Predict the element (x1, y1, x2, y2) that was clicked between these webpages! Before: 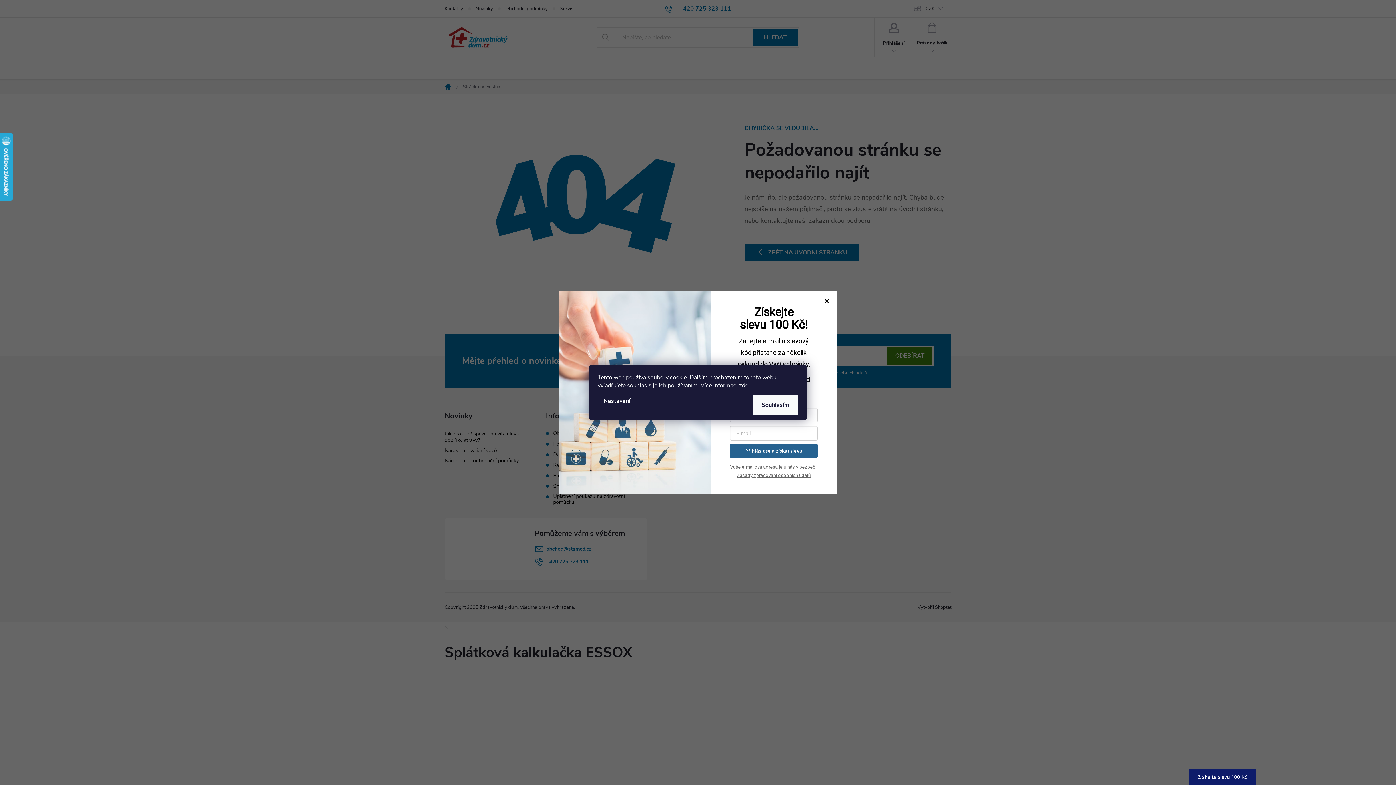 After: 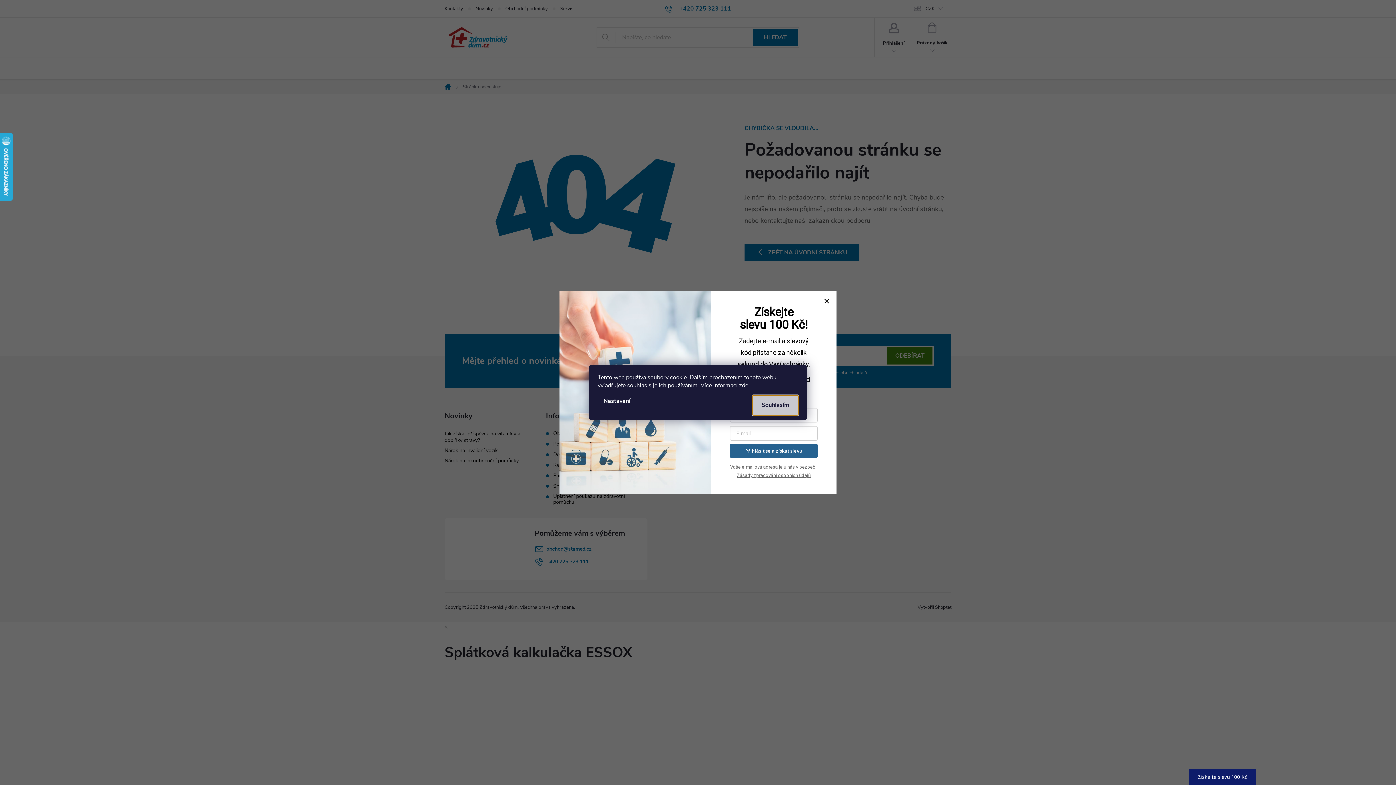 Action: label: Souhlasím bbox: (752, 395, 798, 415)